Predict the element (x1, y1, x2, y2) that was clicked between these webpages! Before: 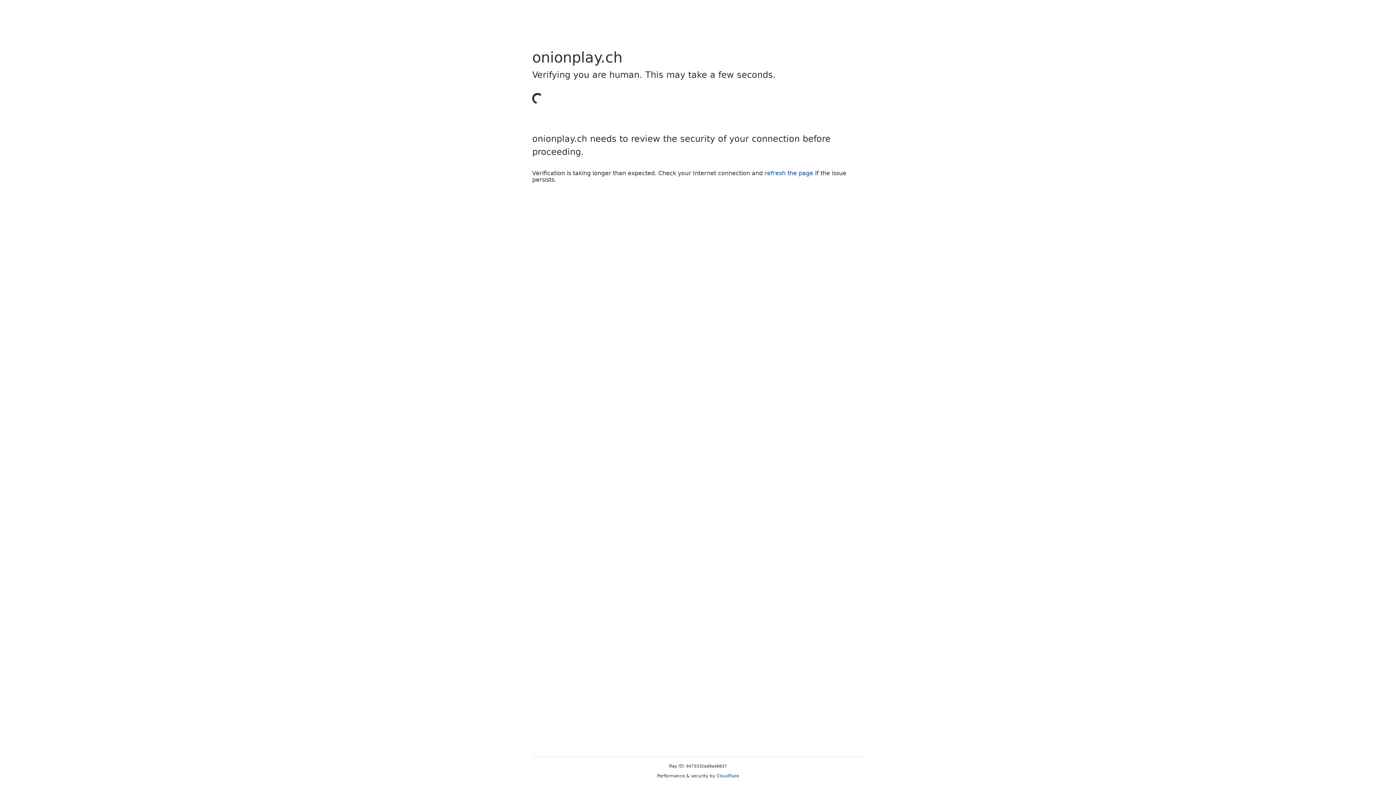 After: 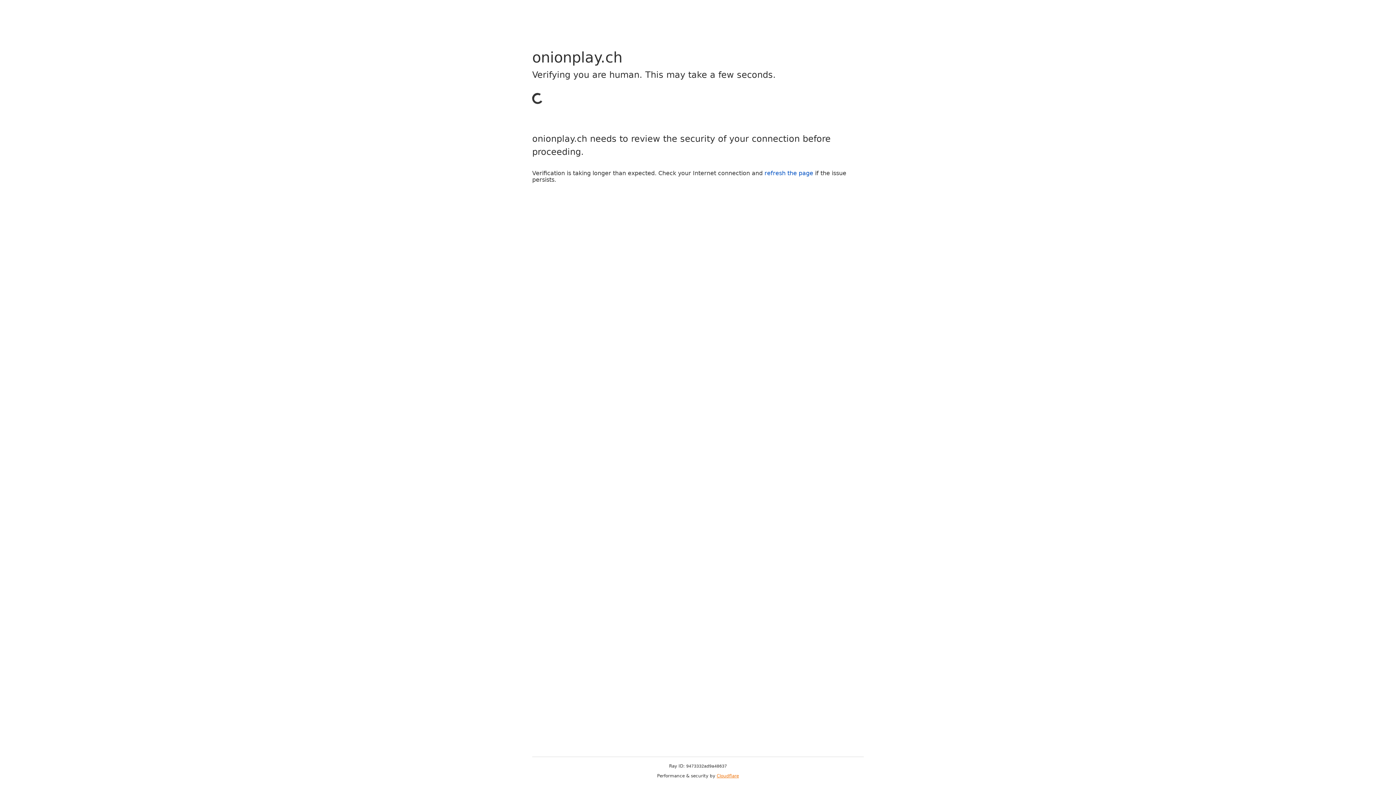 Action: bbox: (716, 773, 739, 778) label: Cloudflare